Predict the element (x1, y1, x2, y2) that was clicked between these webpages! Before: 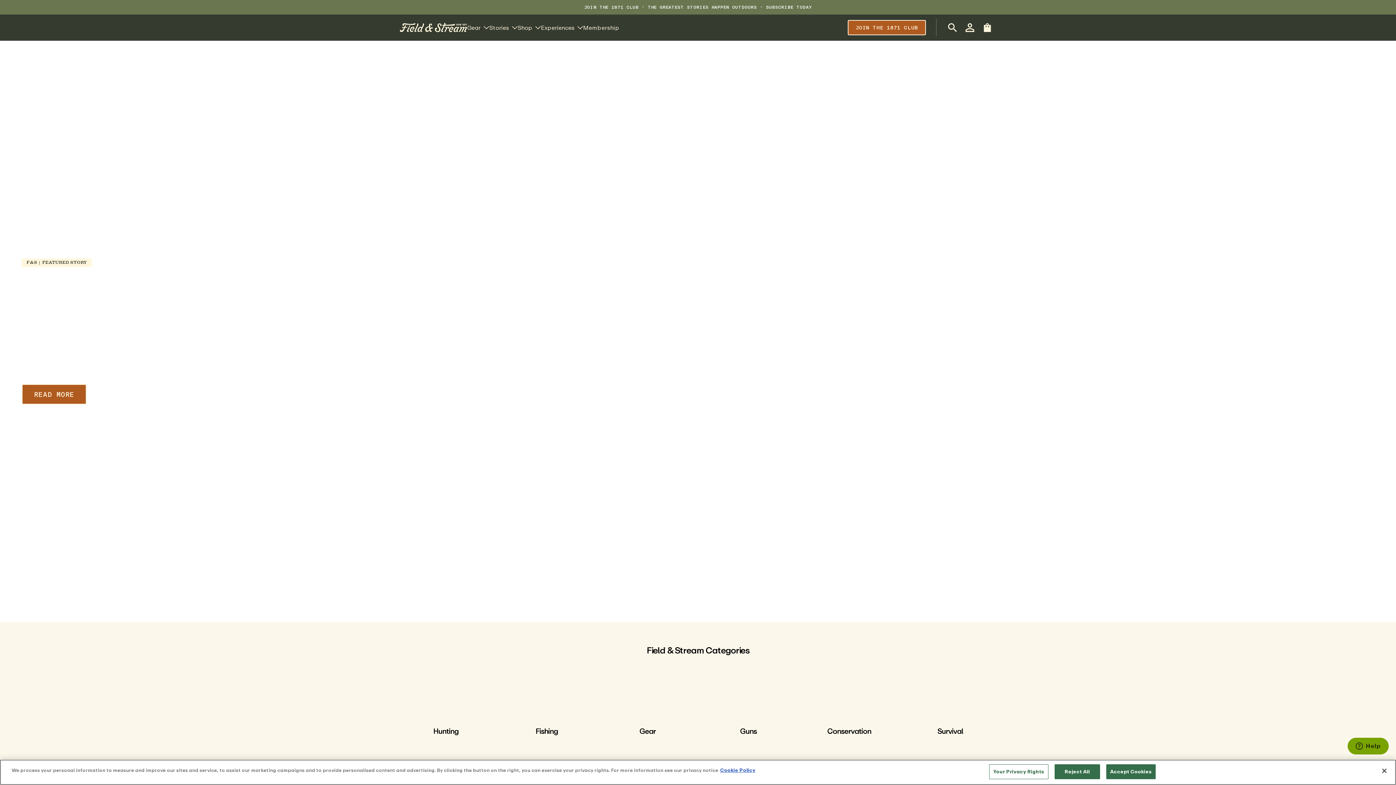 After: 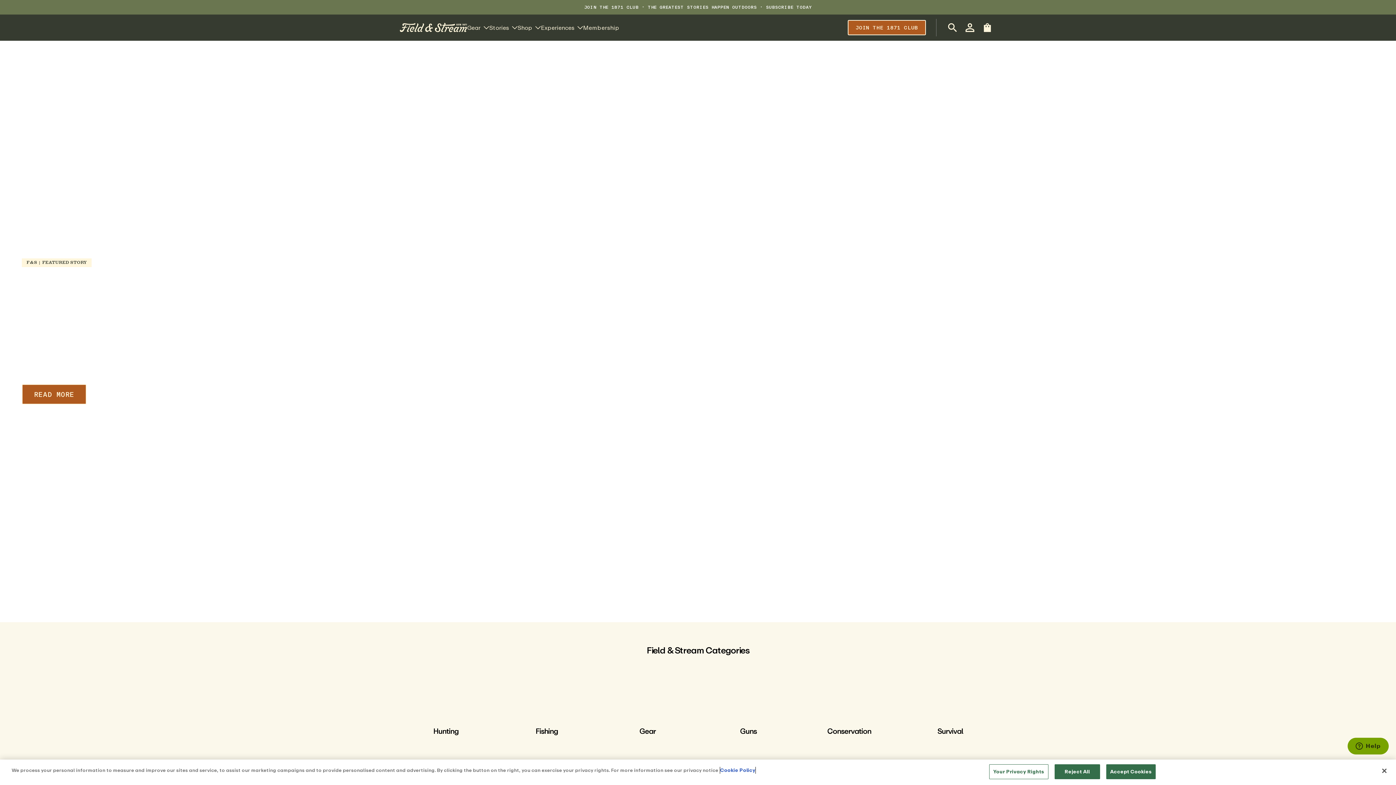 Action: label: More information about your privacy, opens in a new tab bbox: (720, 766, 755, 774)